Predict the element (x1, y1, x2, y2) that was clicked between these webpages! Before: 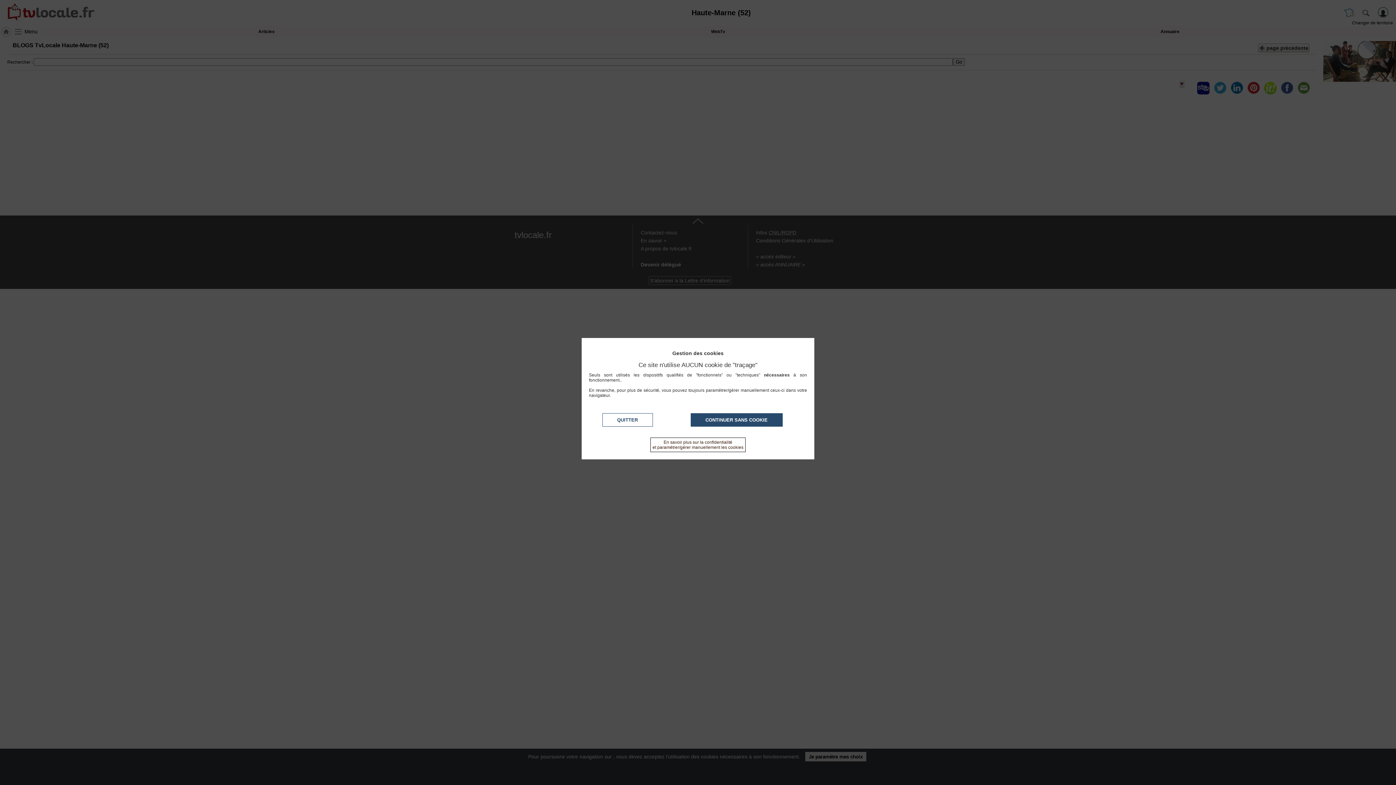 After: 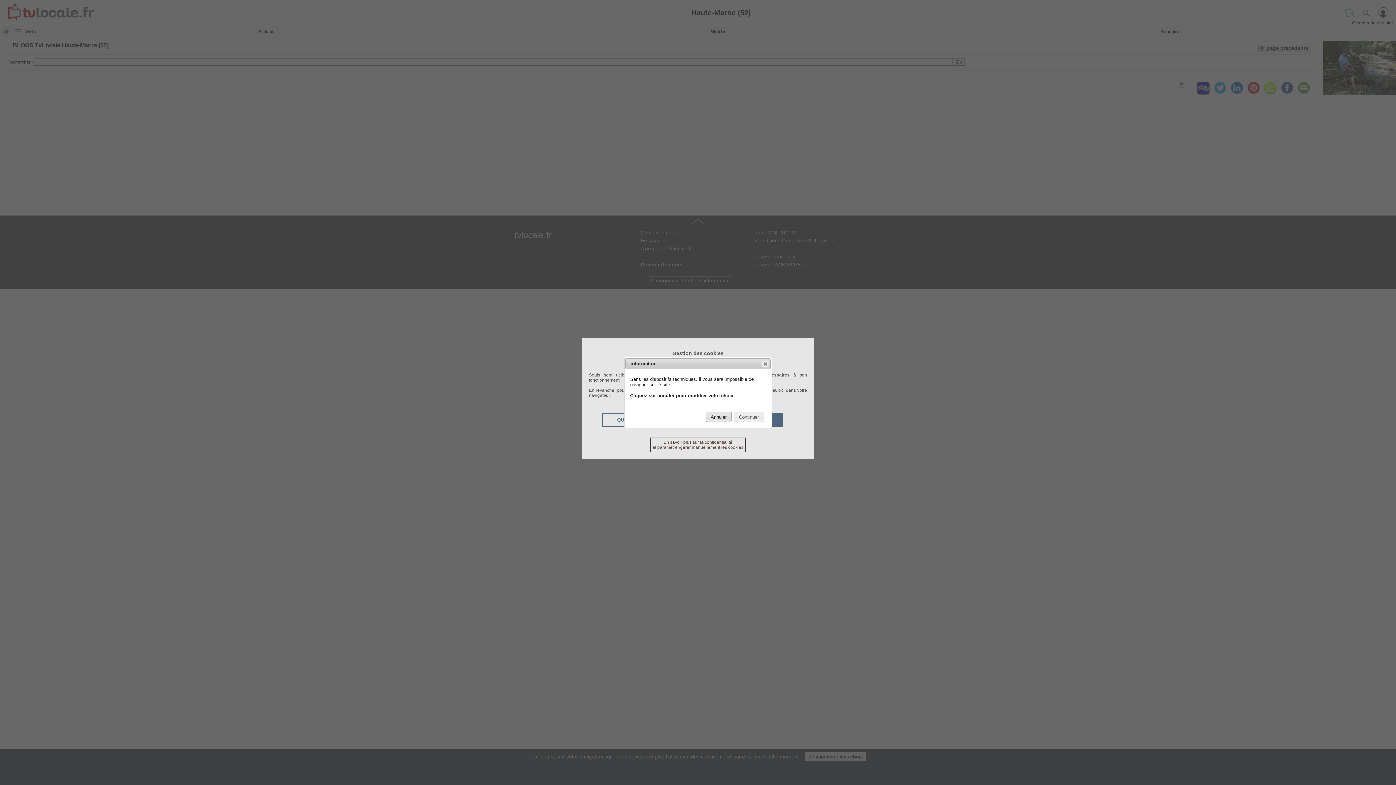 Action: bbox: (602, 413, 652, 426) label: QUITTER